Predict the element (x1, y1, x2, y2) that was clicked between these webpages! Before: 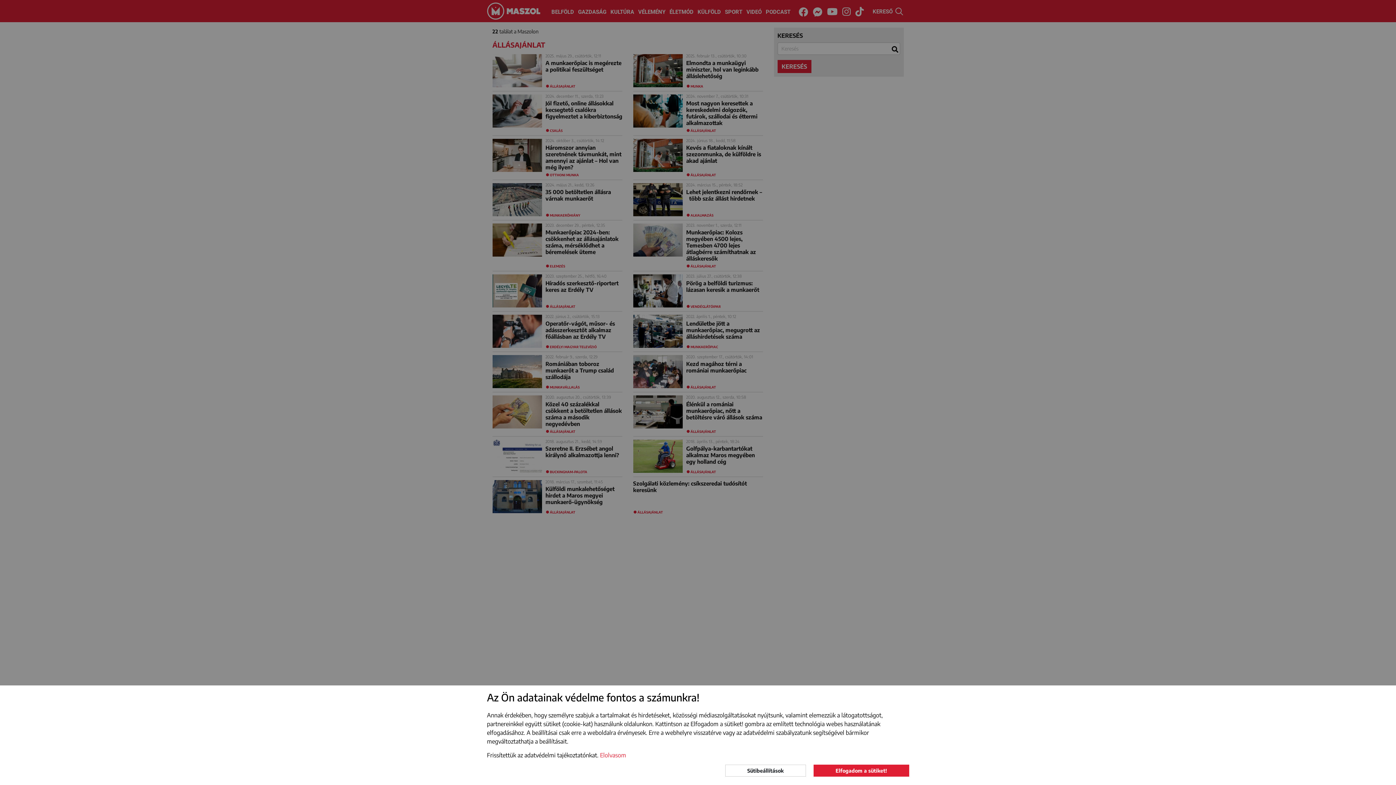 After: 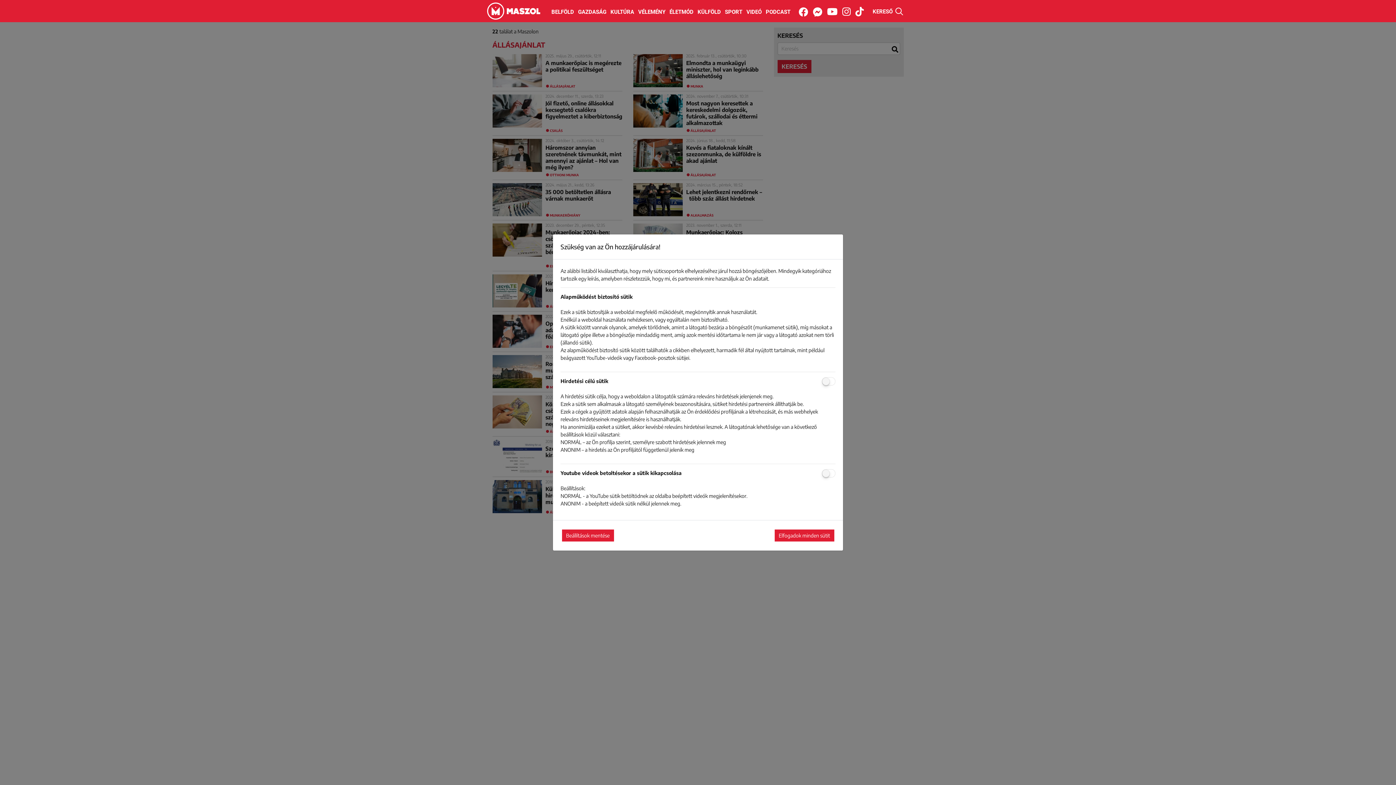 Action: bbox: (725, 764, 806, 777) label: Sütibeállítások